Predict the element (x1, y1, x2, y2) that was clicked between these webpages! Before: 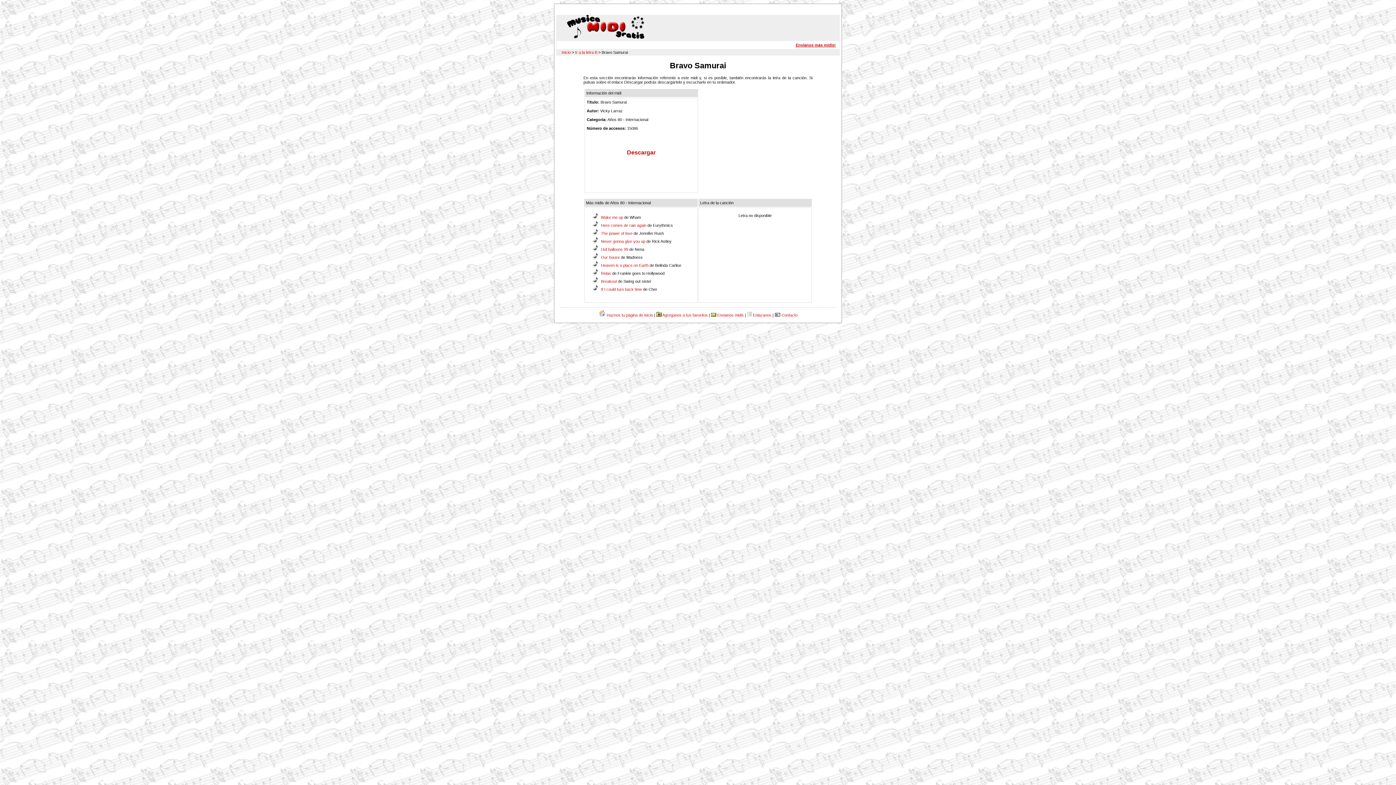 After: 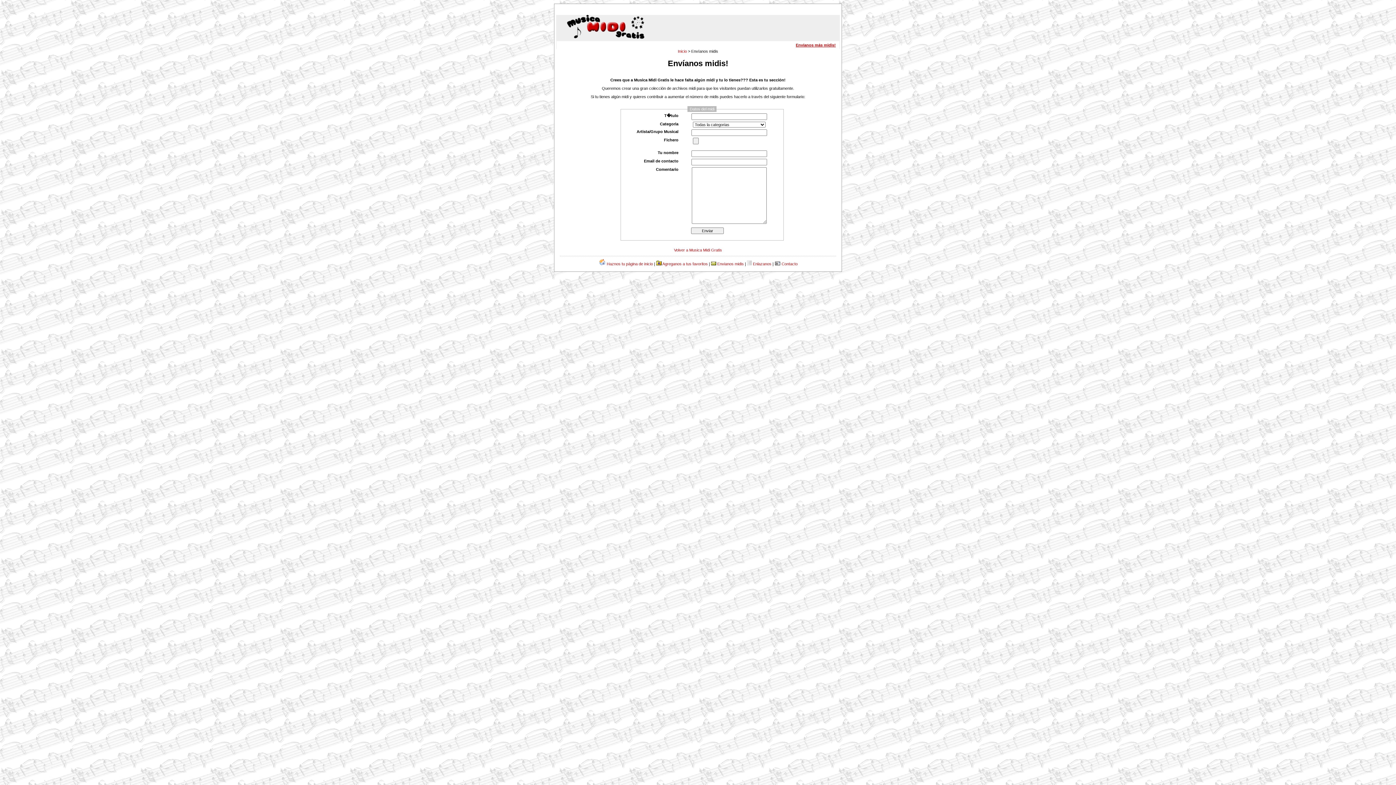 Action: label: Envíanos más midis! bbox: (796, 42, 836, 47)